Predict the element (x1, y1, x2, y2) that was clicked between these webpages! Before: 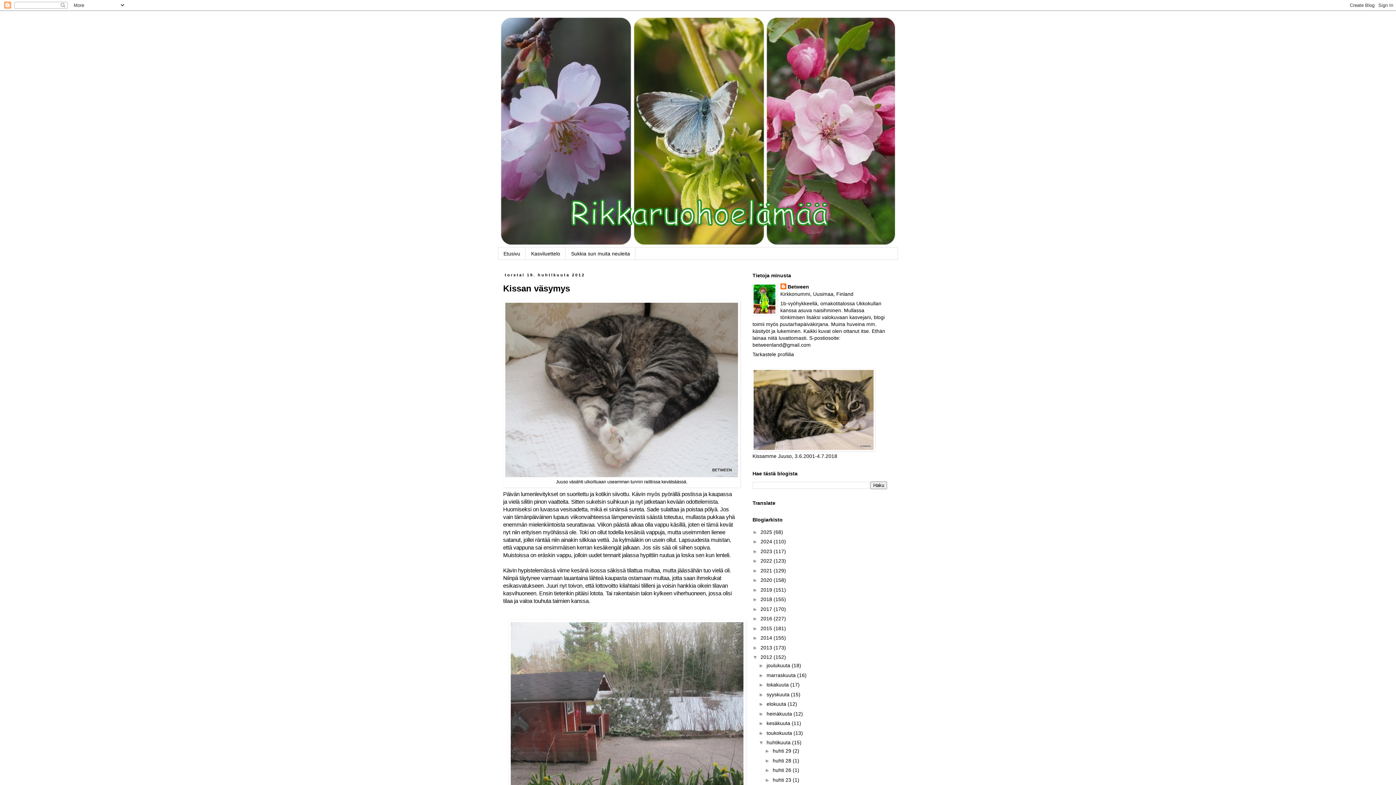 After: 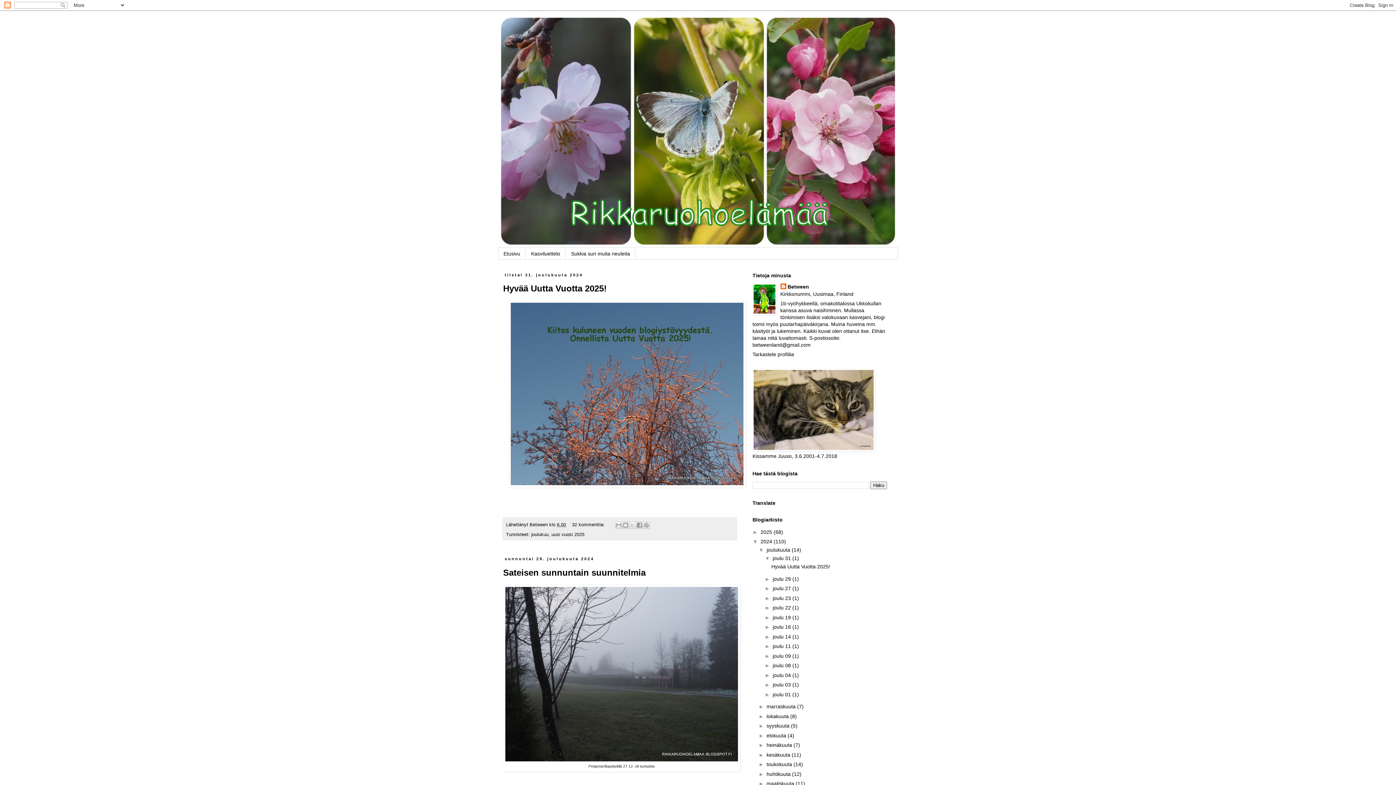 Action: label: 2024  bbox: (760, 538, 773, 544)